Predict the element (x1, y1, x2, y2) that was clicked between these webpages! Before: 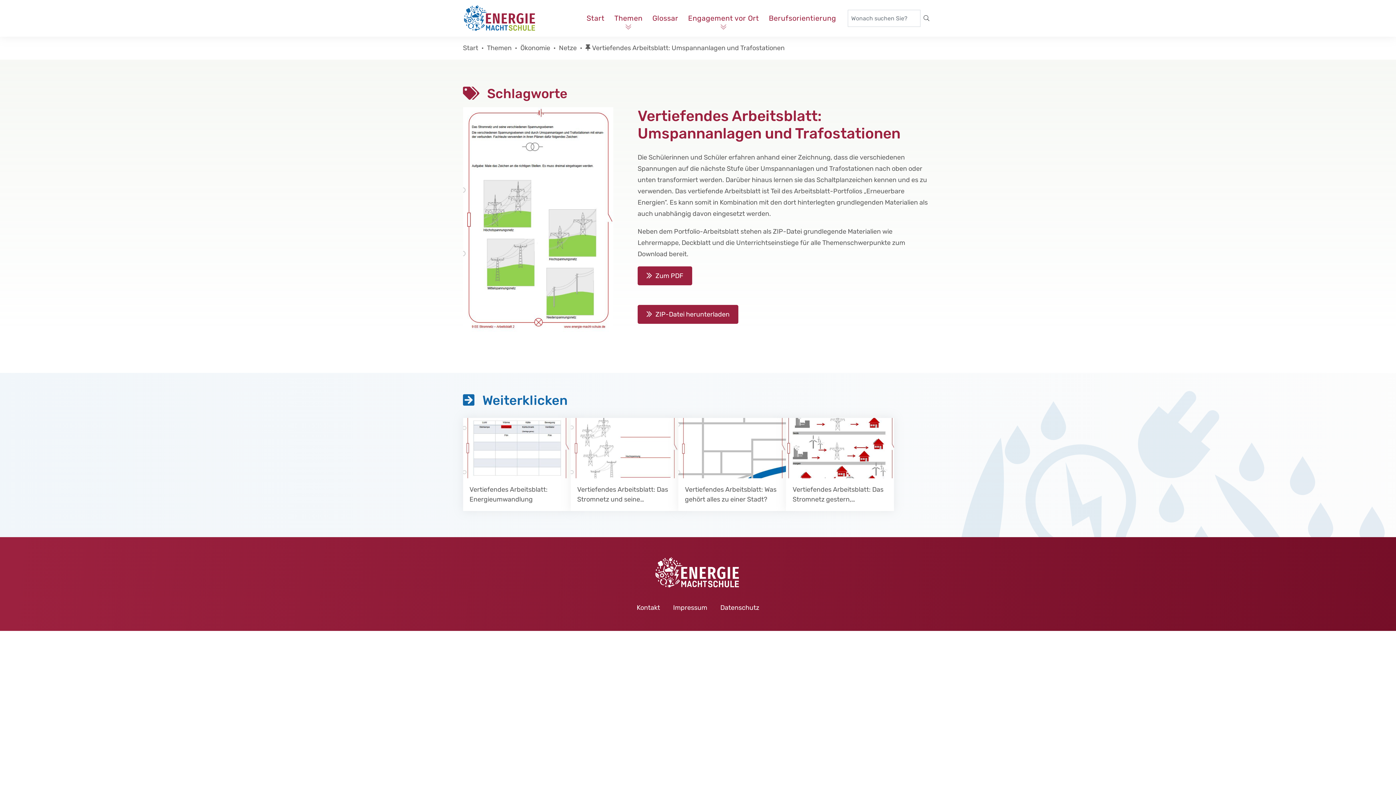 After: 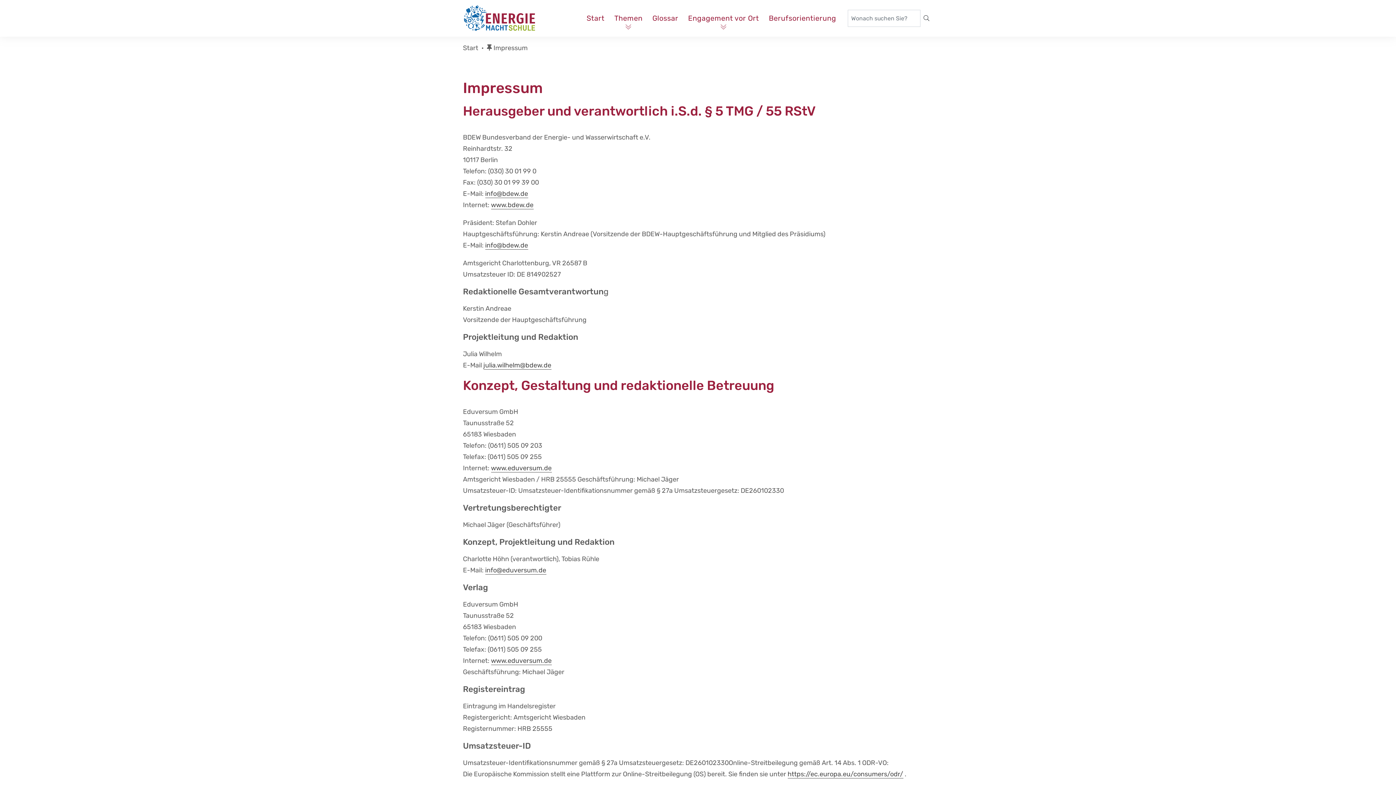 Action: bbox: (666, 598, 714, 618) label: Impressum